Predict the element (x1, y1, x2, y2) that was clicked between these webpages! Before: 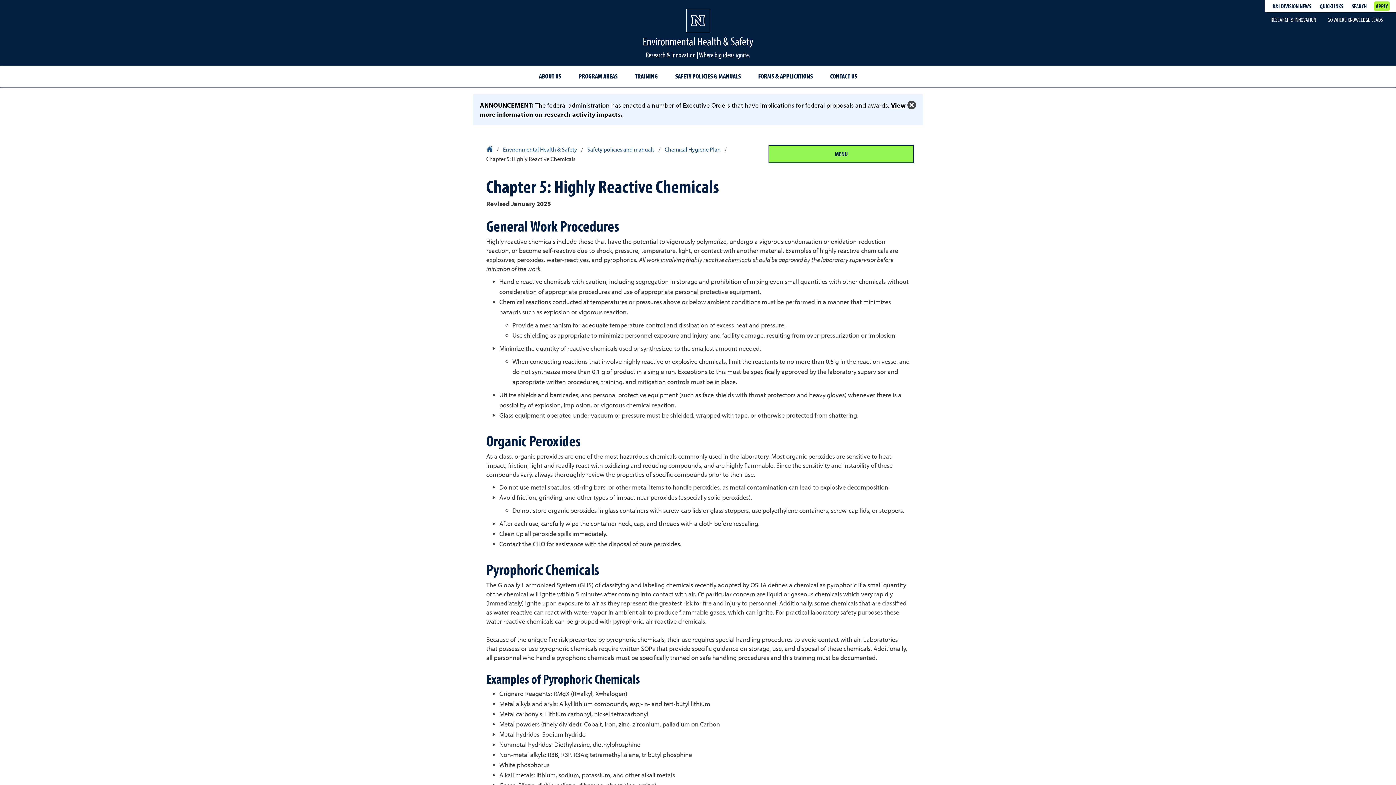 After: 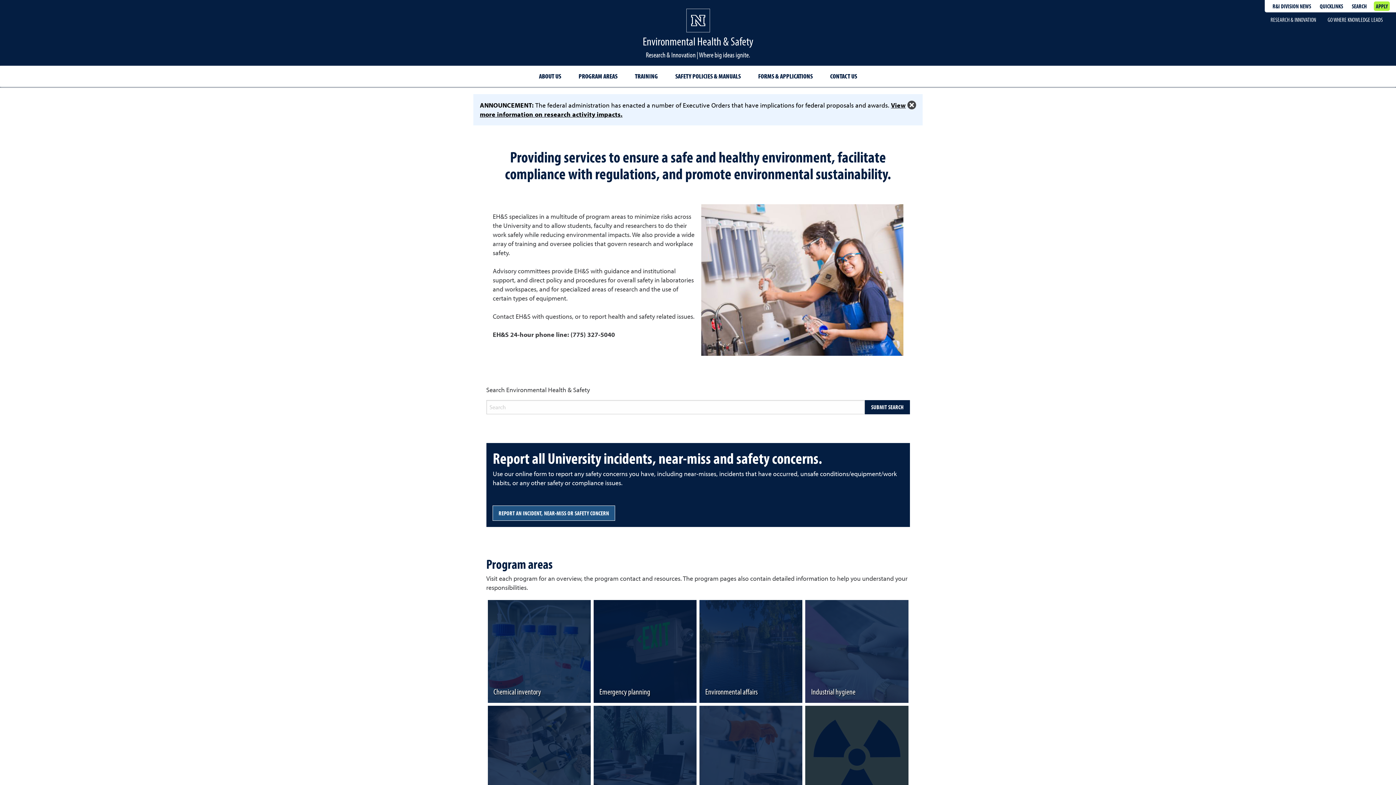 Action: bbox: (503, 145, 578, 153) label: Environmental Health & Safety 